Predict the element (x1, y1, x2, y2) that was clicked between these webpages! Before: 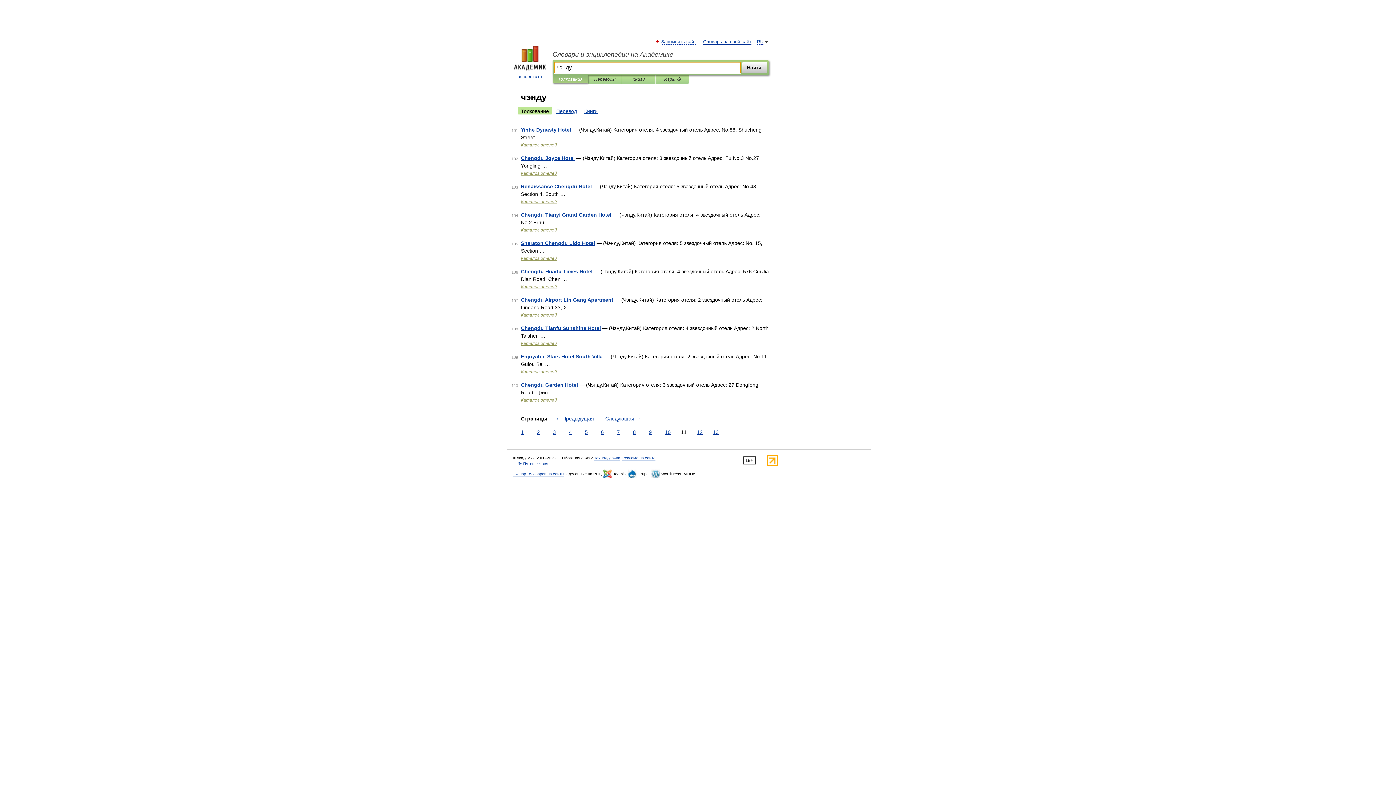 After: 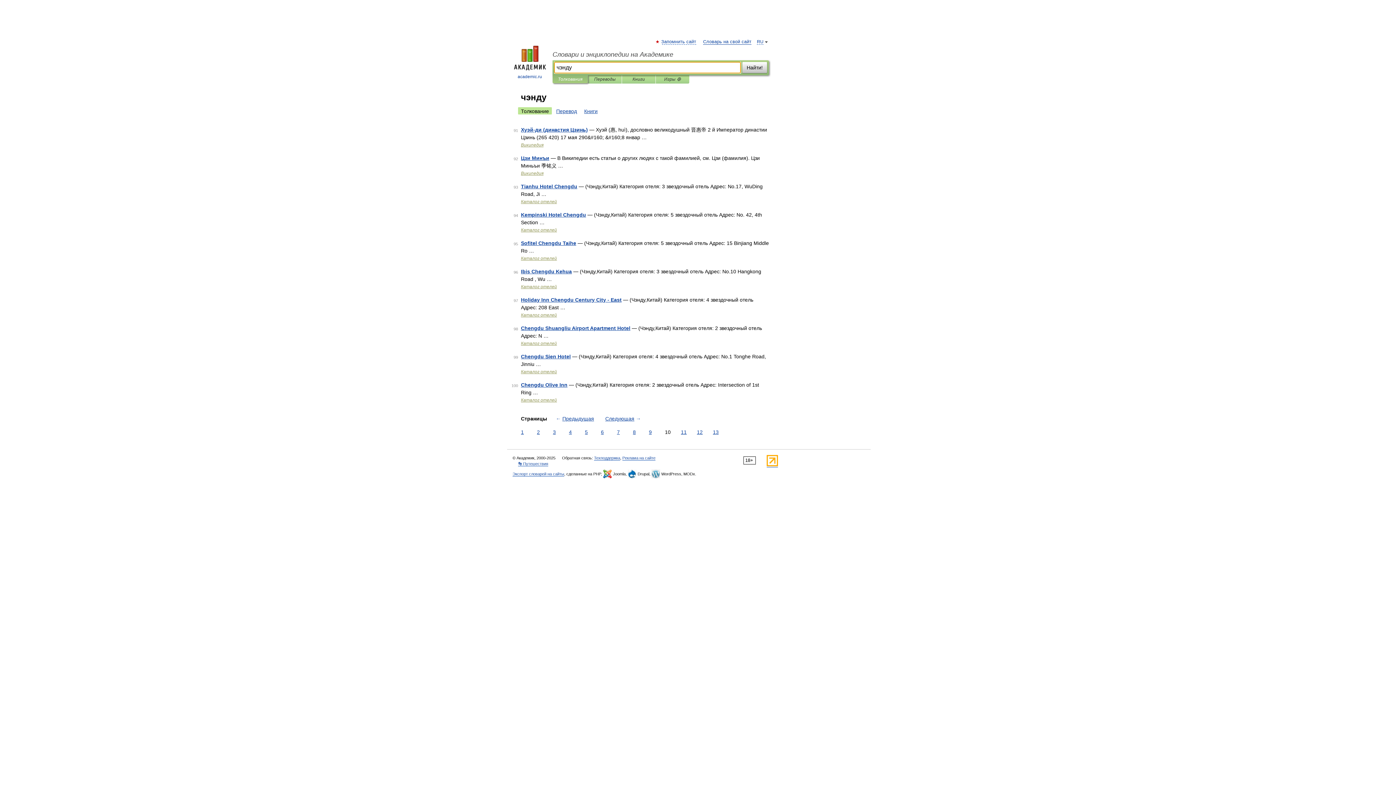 Action: label: 10 bbox: (663, 428, 672, 436)